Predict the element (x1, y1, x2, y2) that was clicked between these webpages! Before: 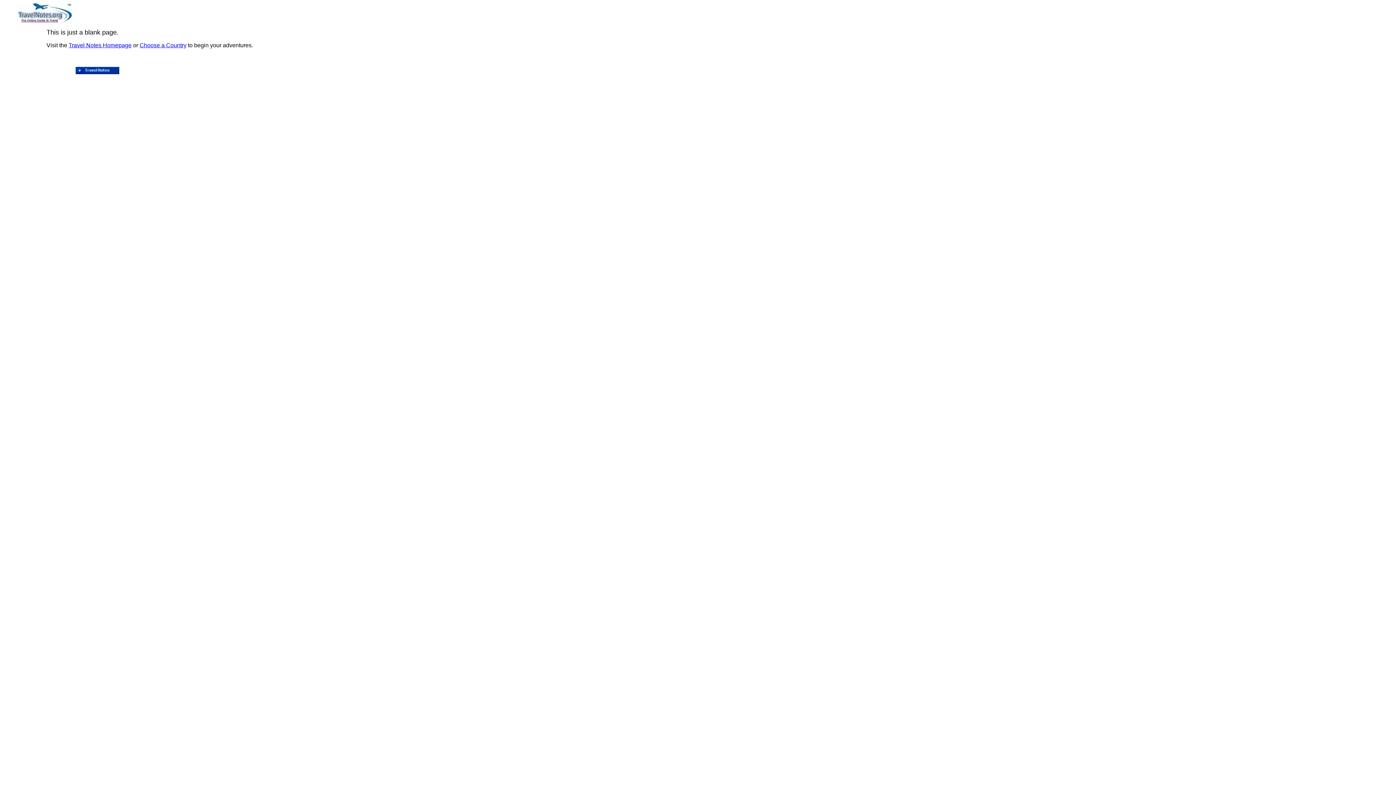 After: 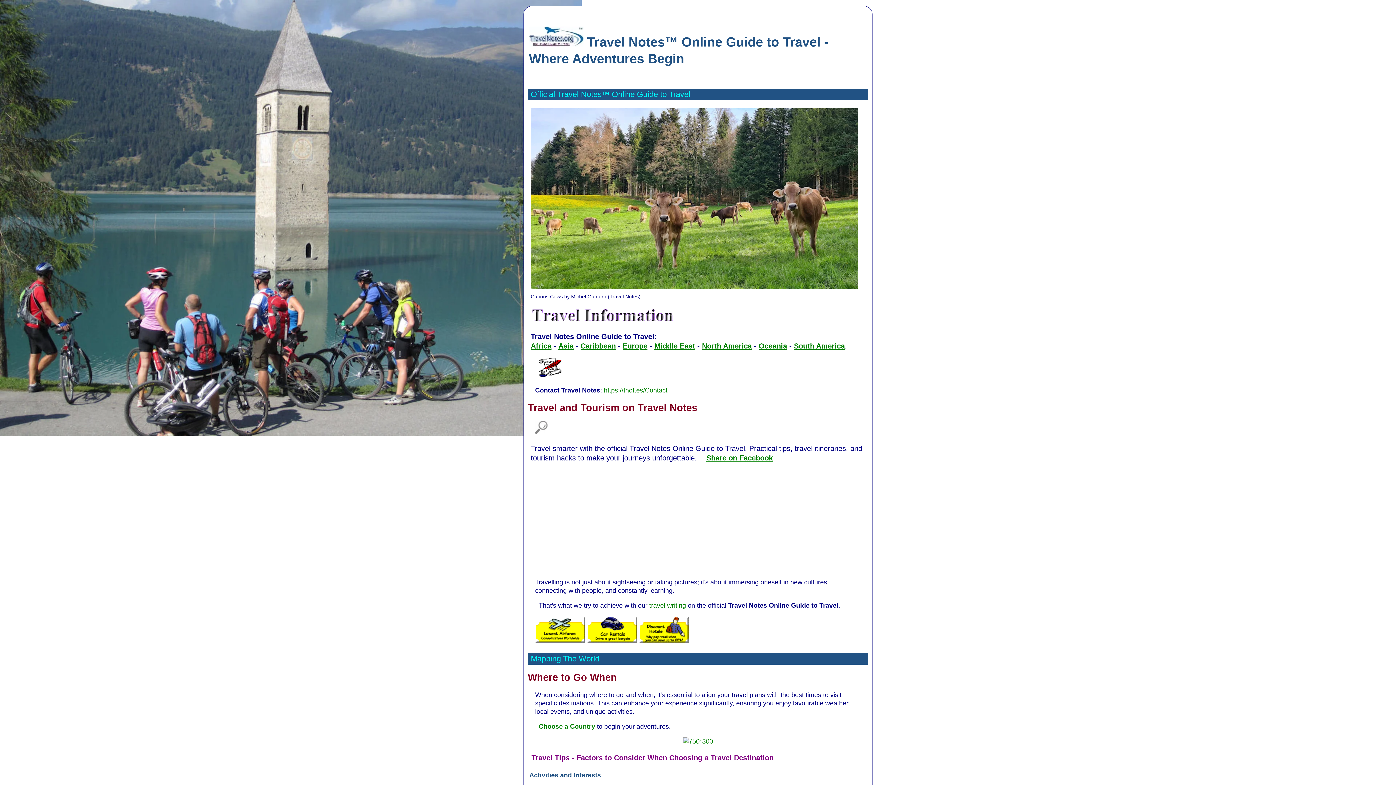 Action: bbox: (17, 17, 72, 24)